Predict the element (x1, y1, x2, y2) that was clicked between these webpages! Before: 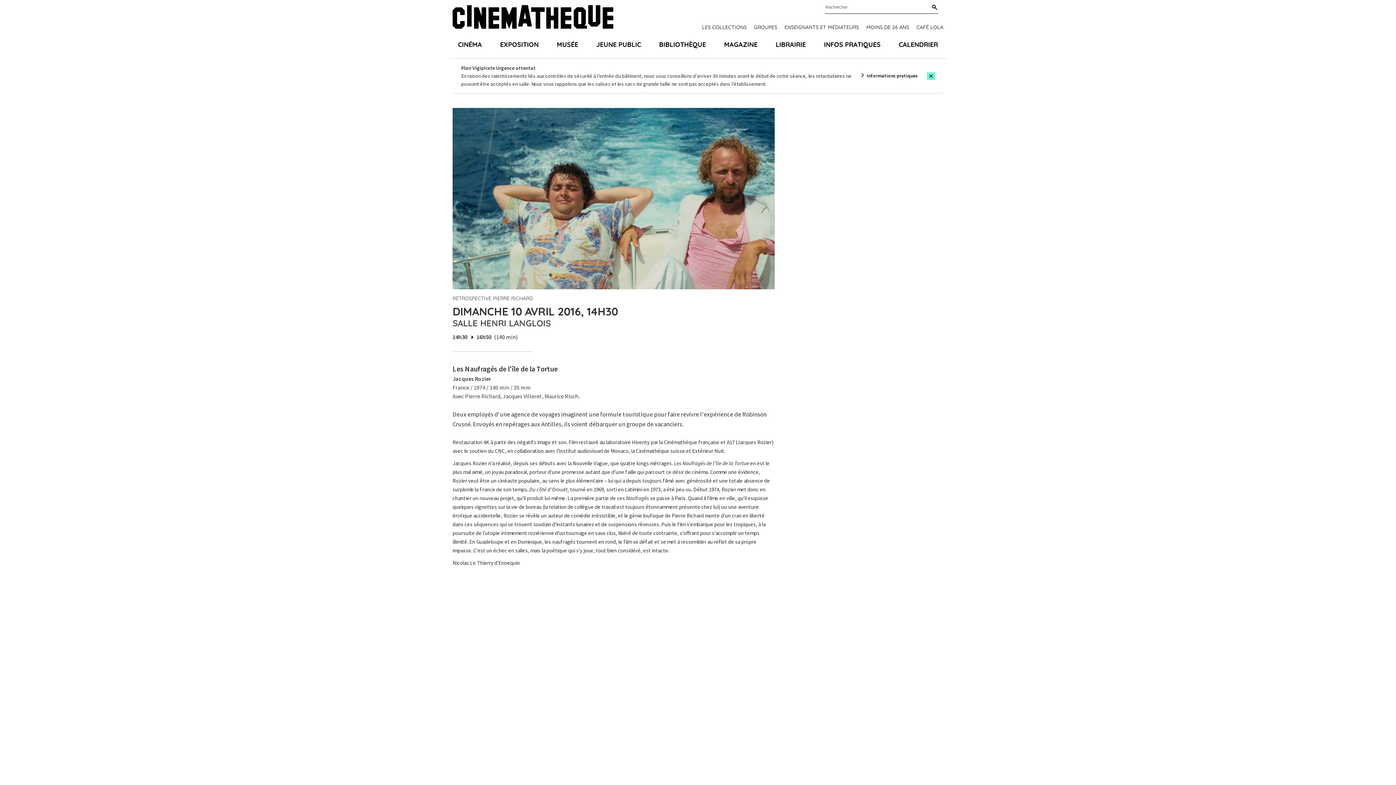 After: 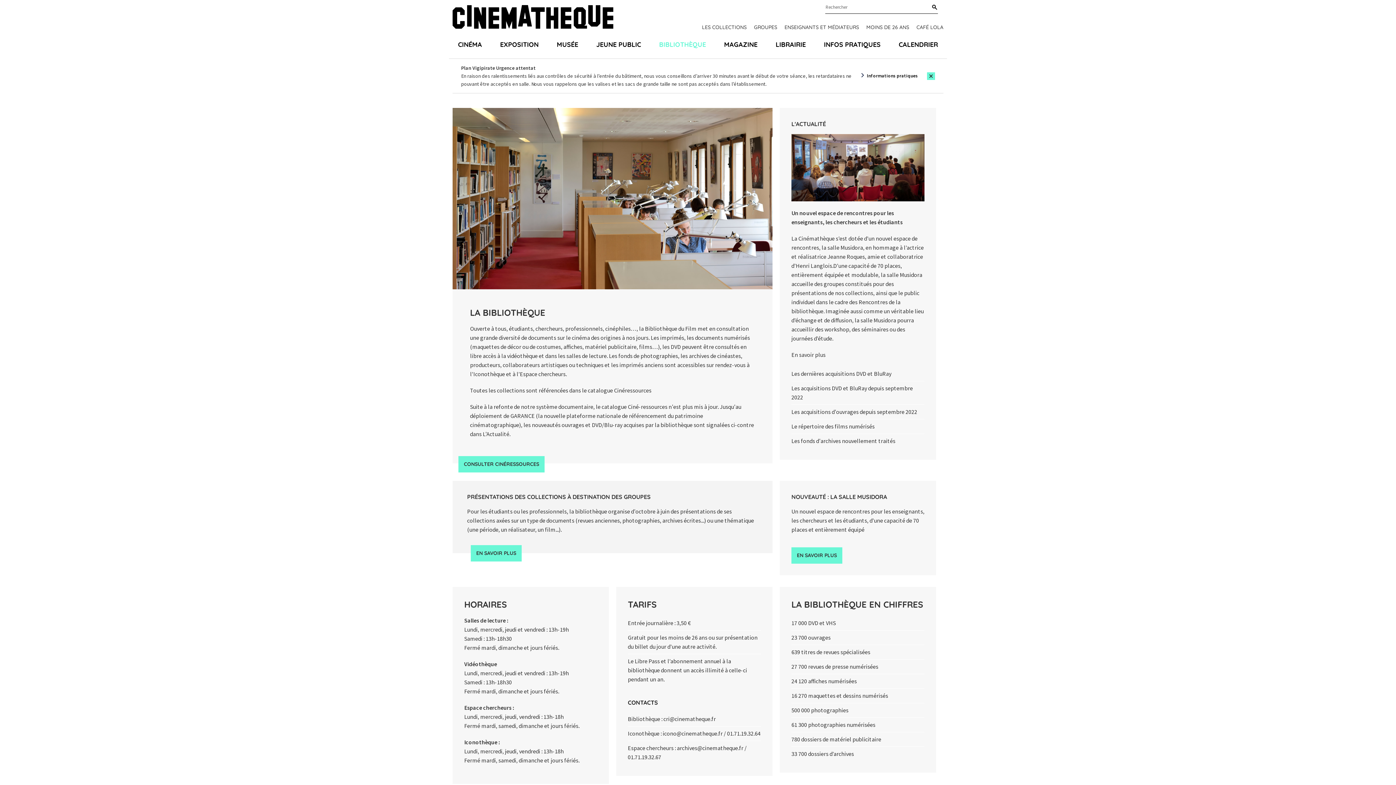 Action: label: BIBLIOTHÈQUE bbox: (650, 30, 715, 58)